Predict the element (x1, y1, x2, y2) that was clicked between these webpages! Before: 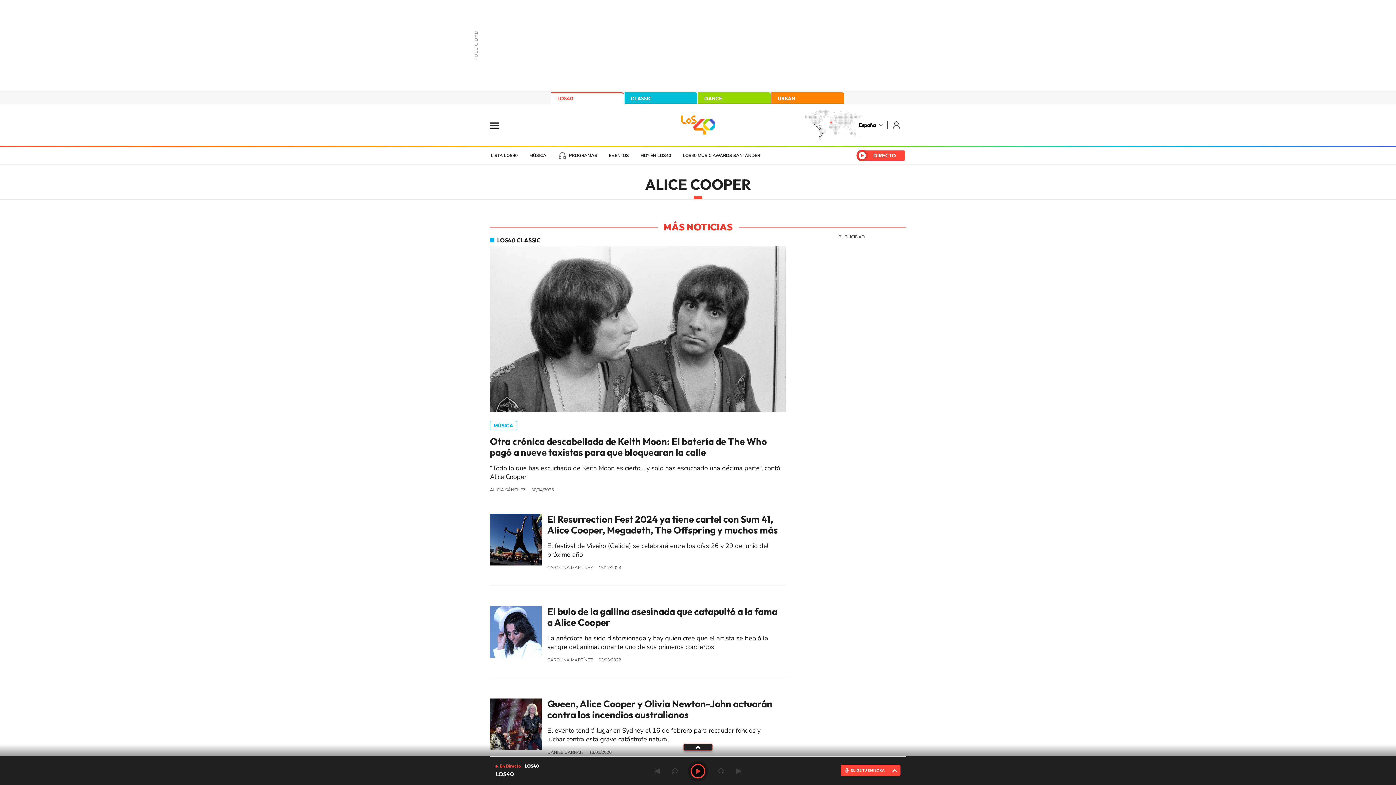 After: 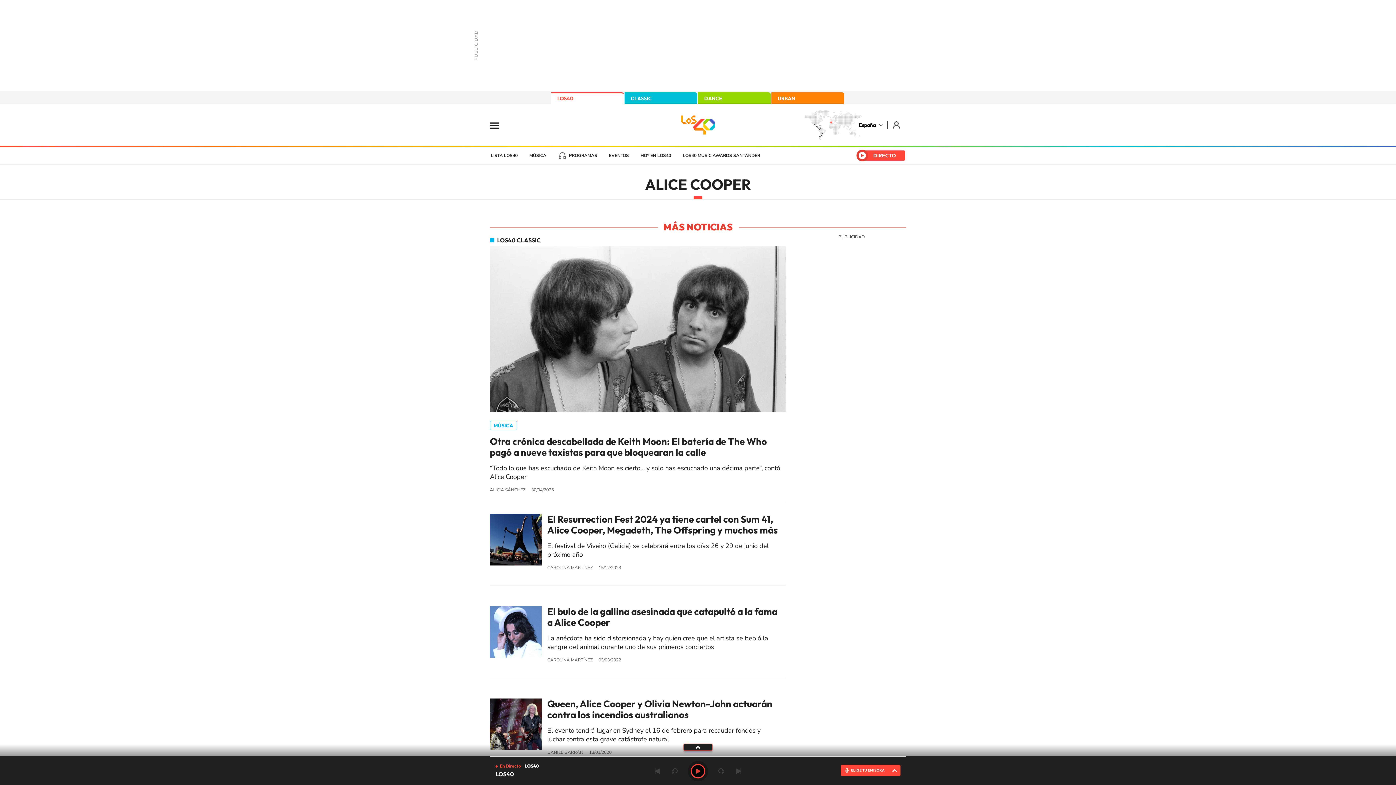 Action: bbox: (890, 118, 903, 131) label: Login